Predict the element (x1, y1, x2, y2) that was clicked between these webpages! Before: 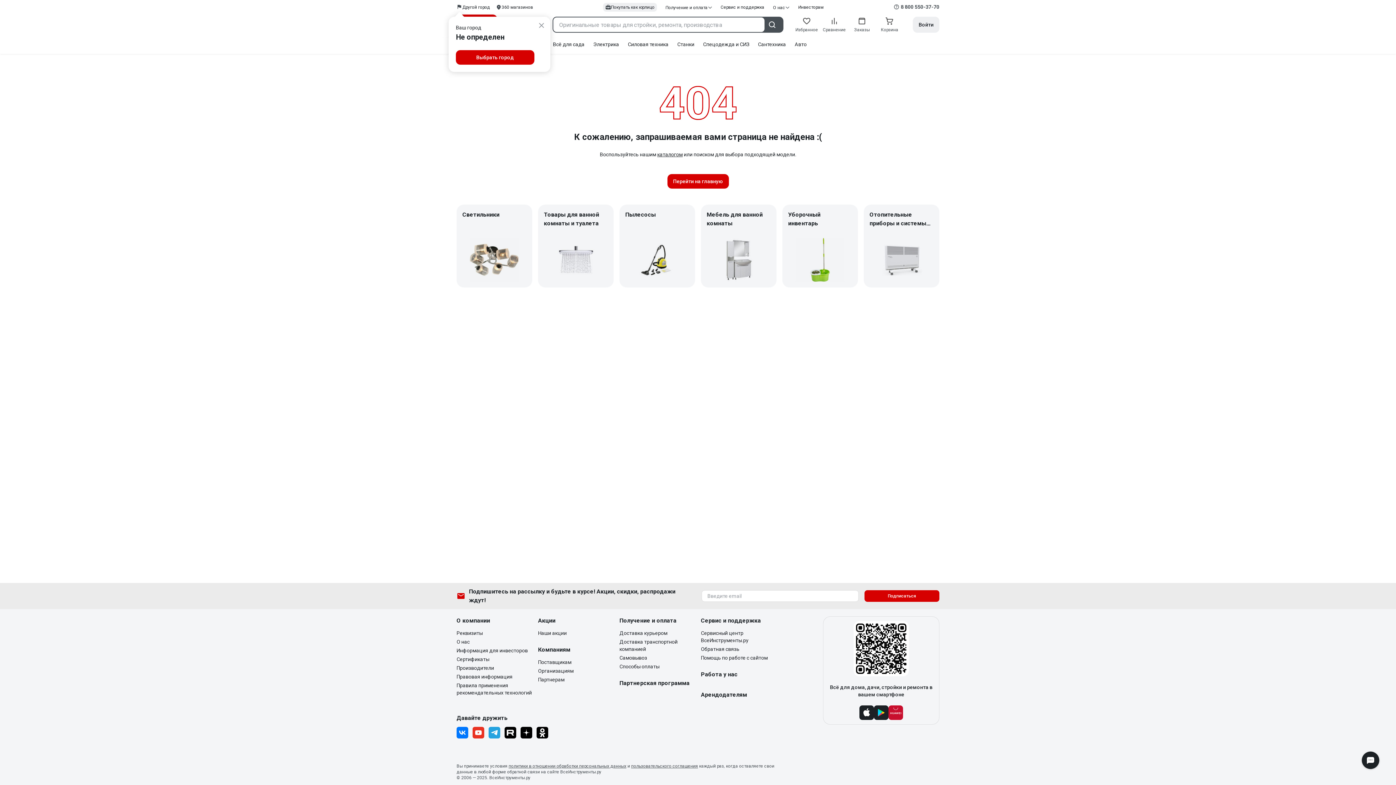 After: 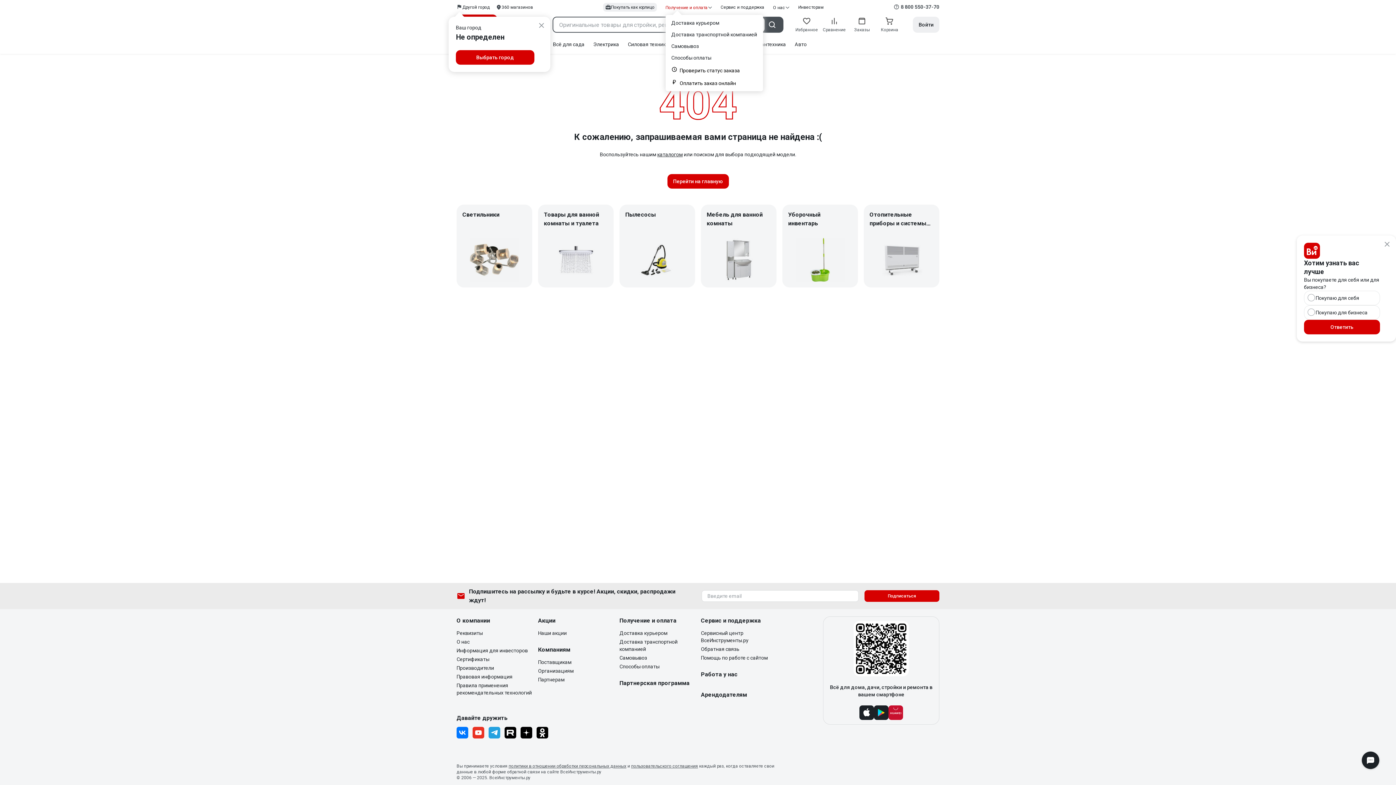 Action: label: Получение и оплата bbox: (665, 4, 712, 10)